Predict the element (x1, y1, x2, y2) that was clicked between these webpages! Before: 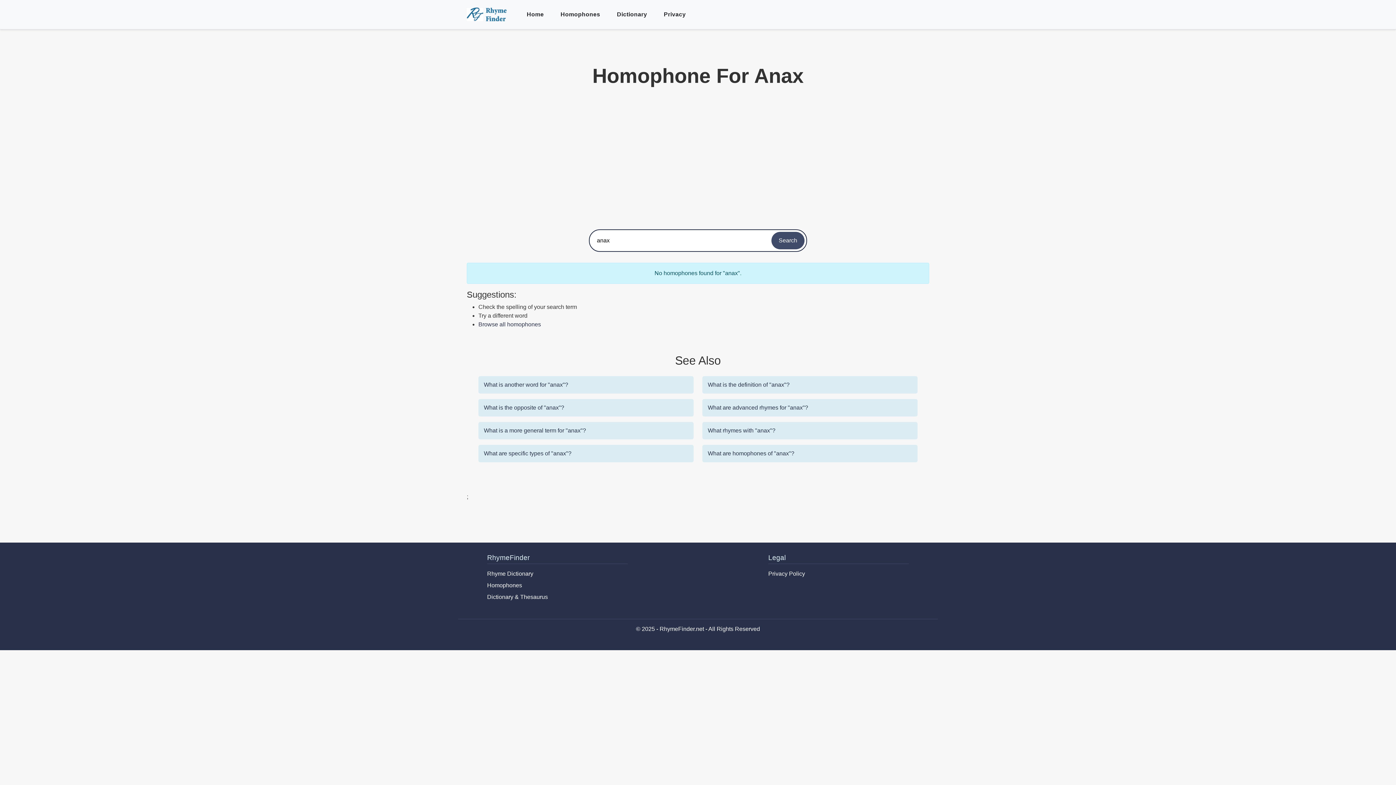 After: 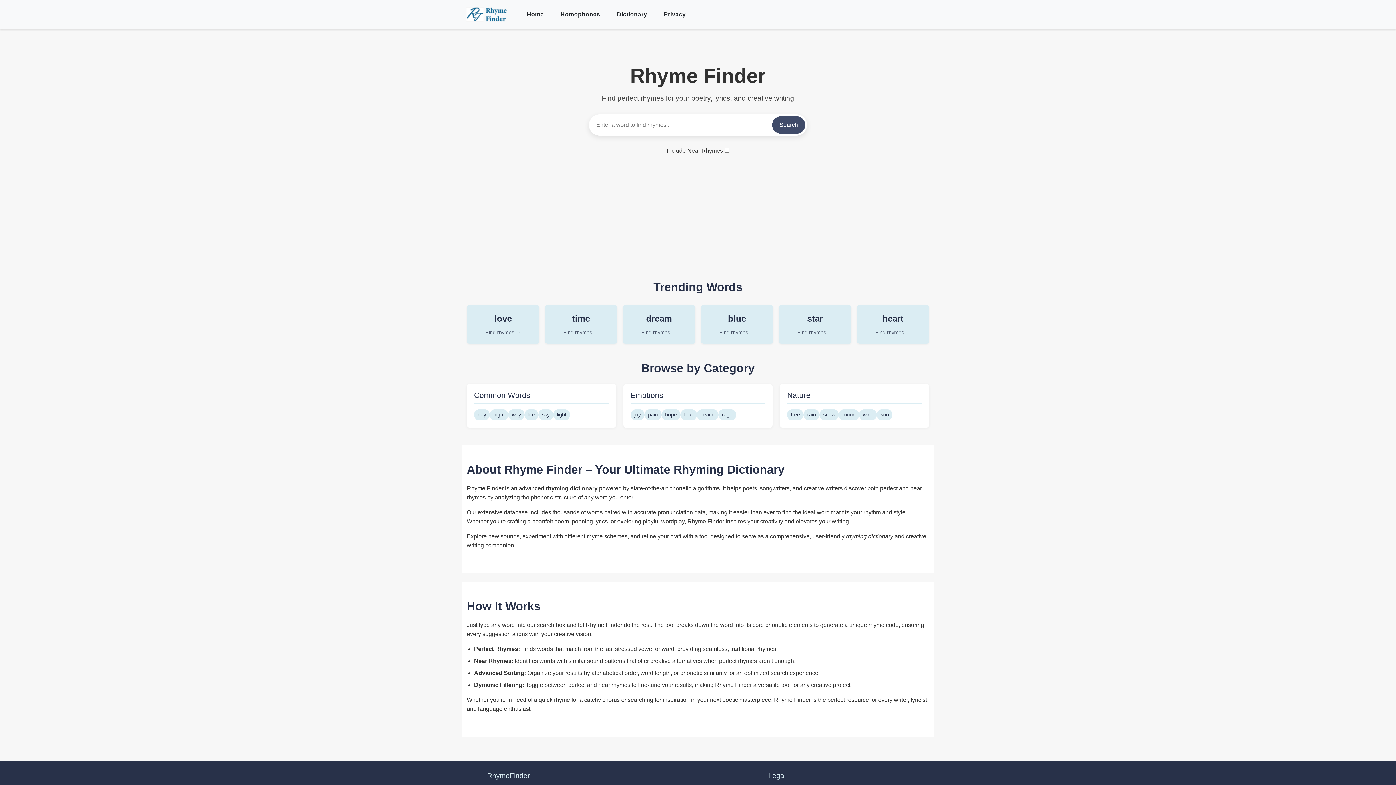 Action: label: Home bbox: (524, 8, 546, 20)